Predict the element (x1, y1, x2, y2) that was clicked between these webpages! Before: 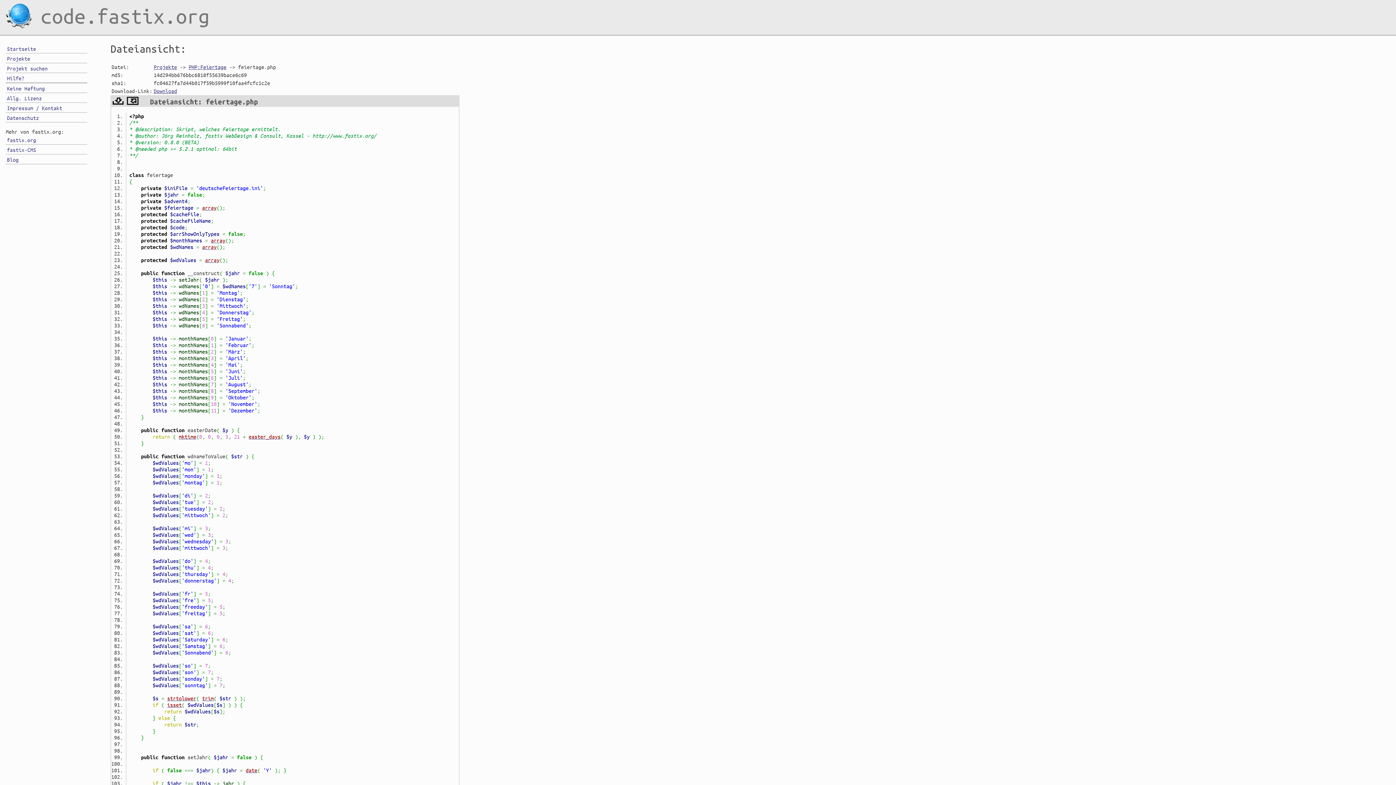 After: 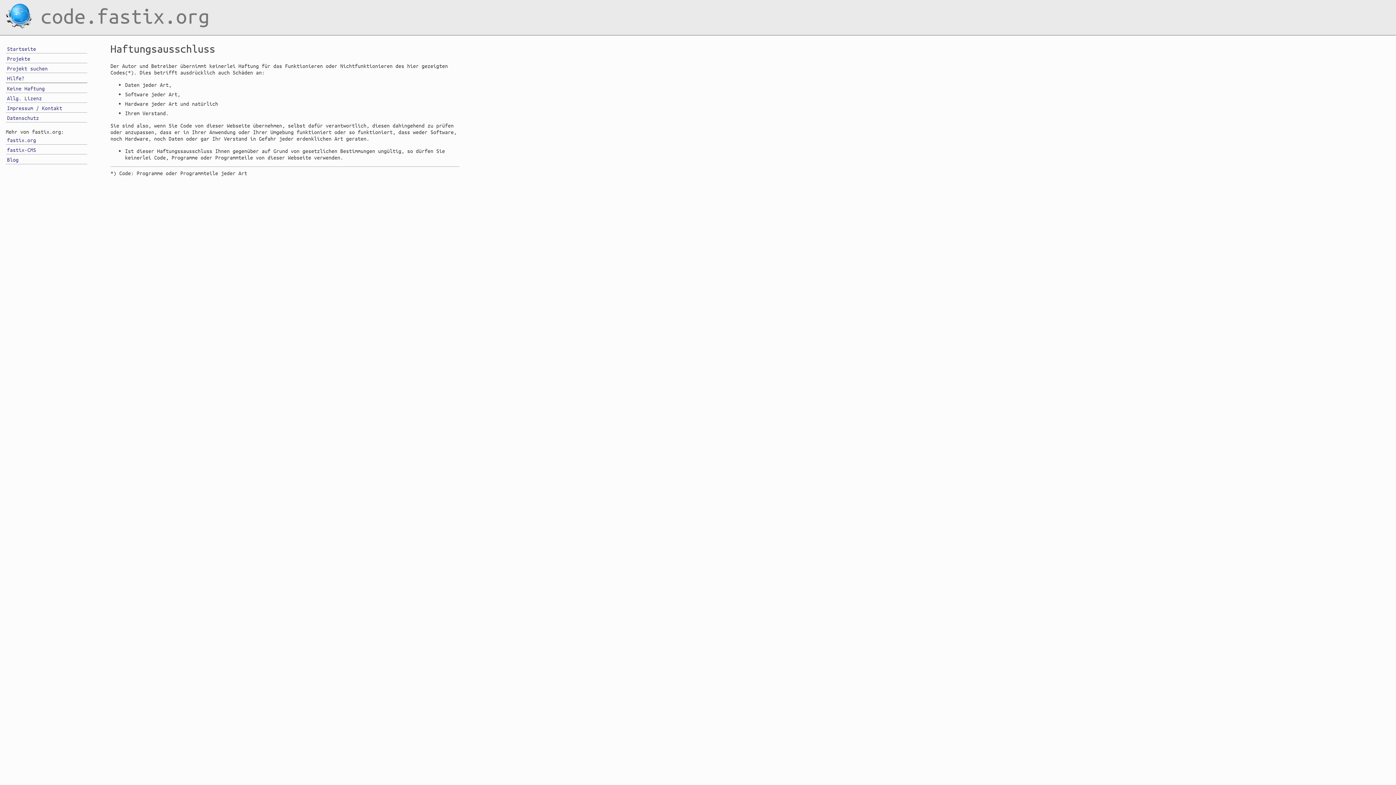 Action: bbox: (5, 83, 87, 92) label: Keine Haftung